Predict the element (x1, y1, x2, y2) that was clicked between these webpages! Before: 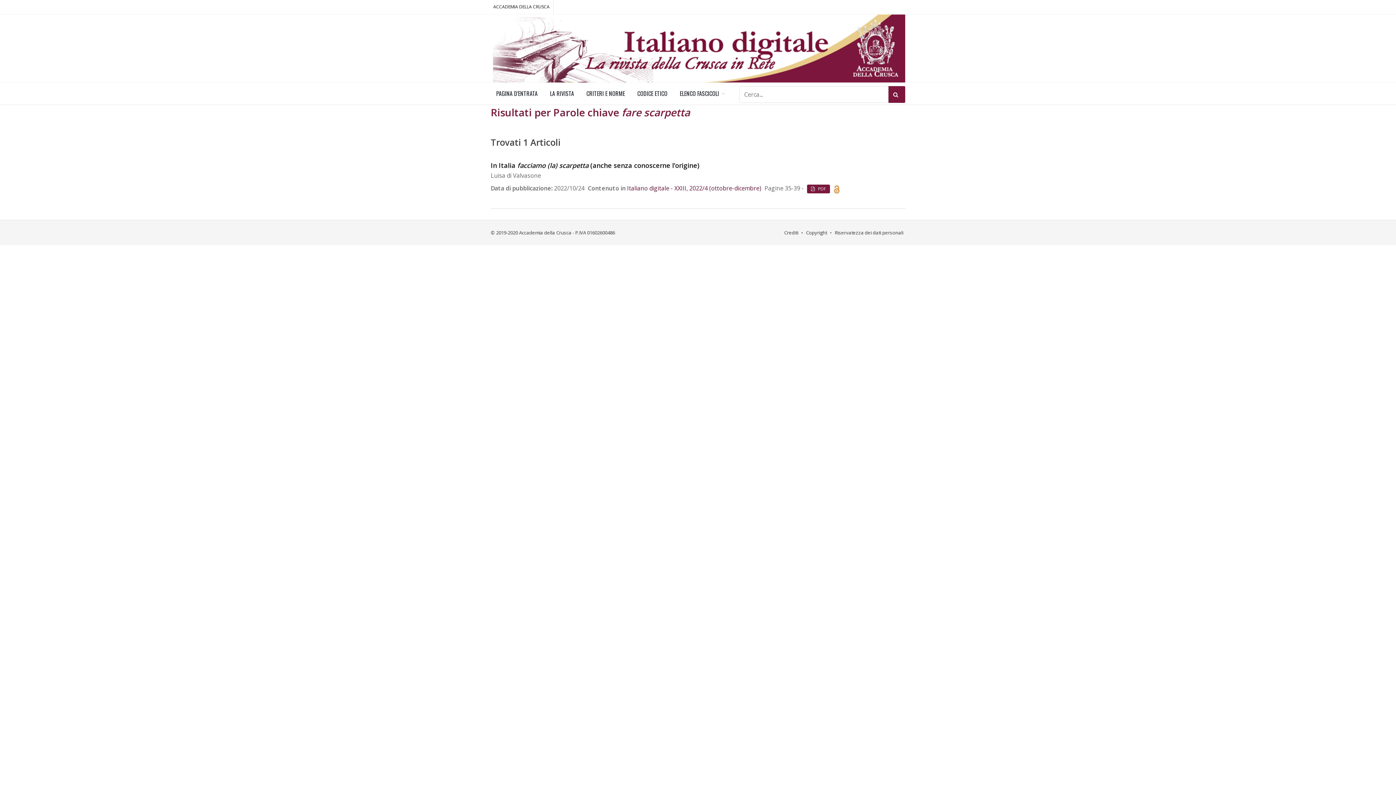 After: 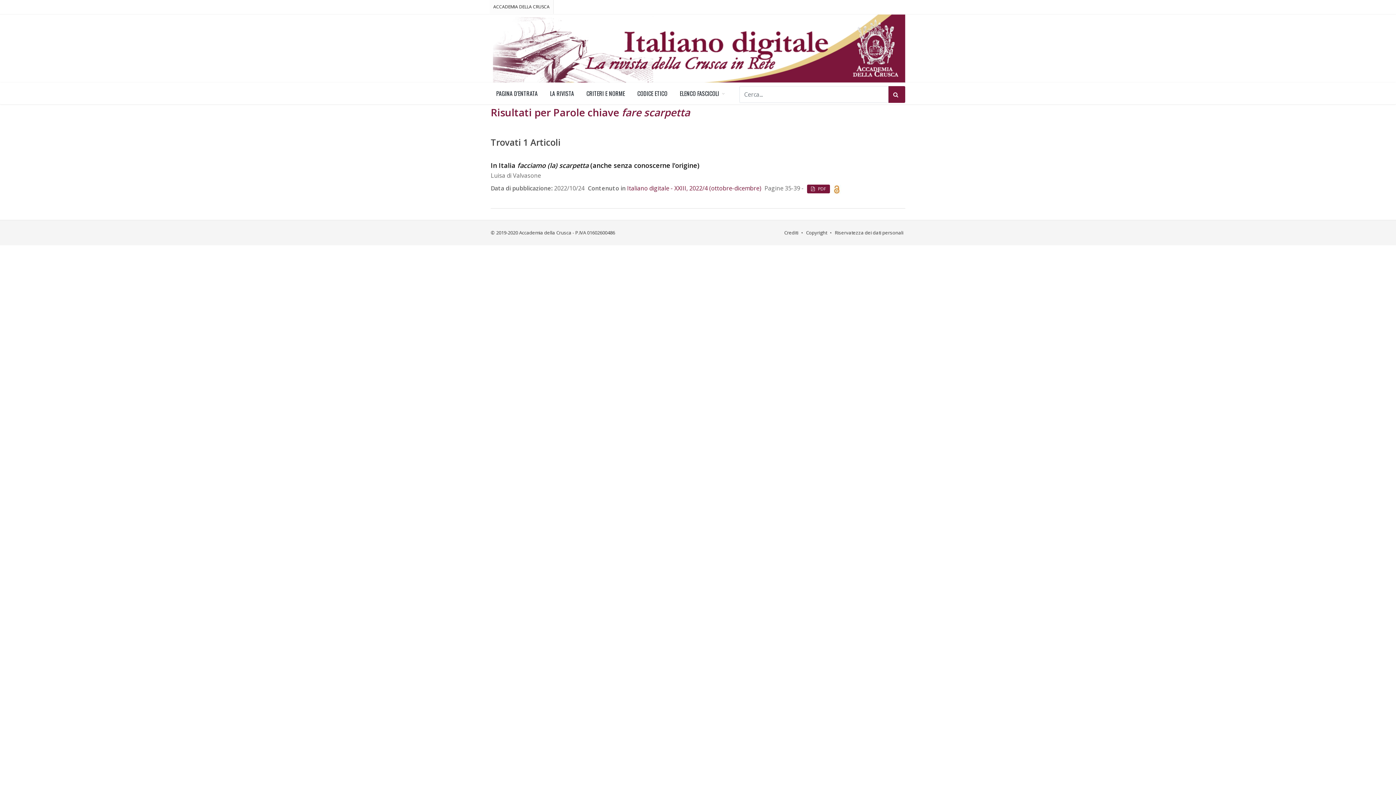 Action: bbox: (489, 0, 553, 13) label: ACCADEMIA DELLA CRUSCA